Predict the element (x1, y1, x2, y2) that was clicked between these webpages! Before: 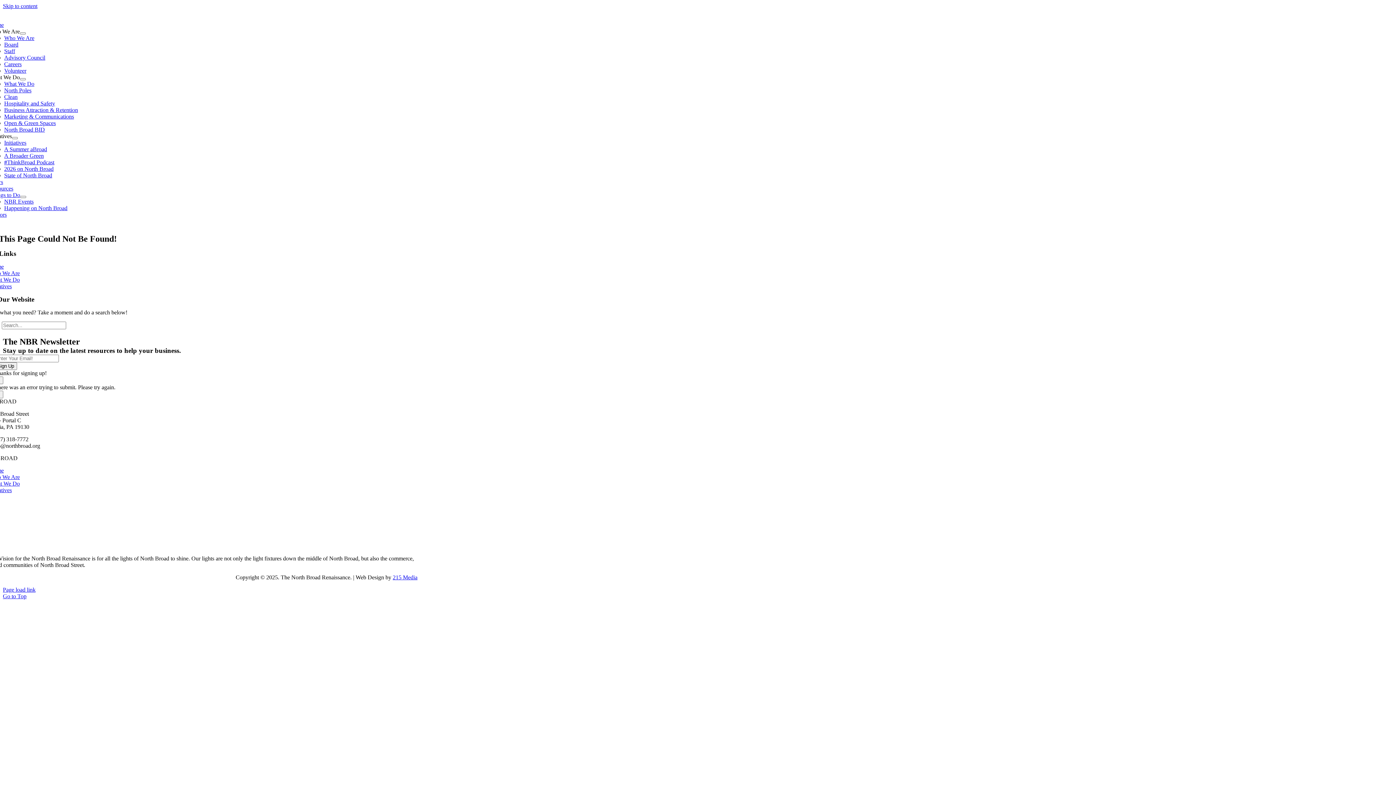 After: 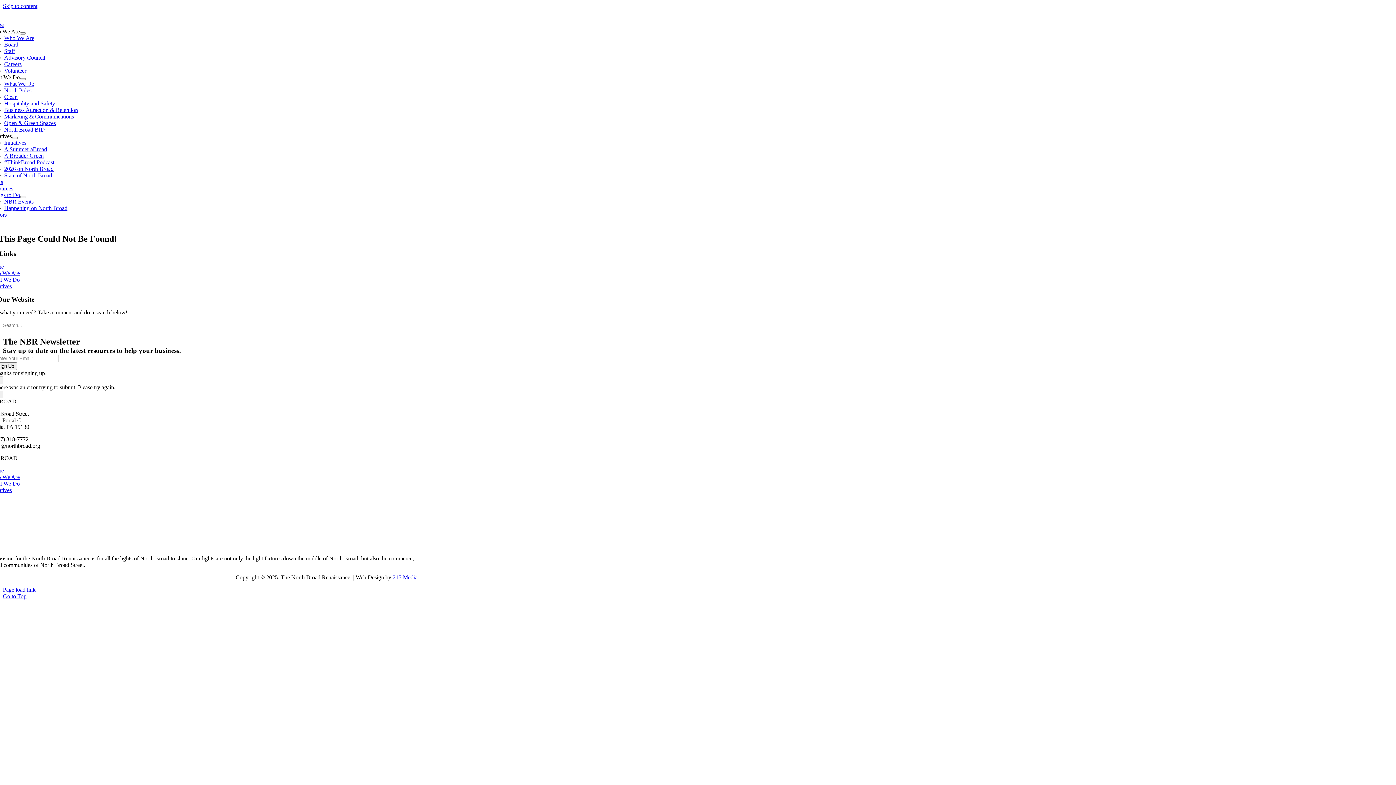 Action: label: What We Do bbox: (-10, 74, 19, 80)